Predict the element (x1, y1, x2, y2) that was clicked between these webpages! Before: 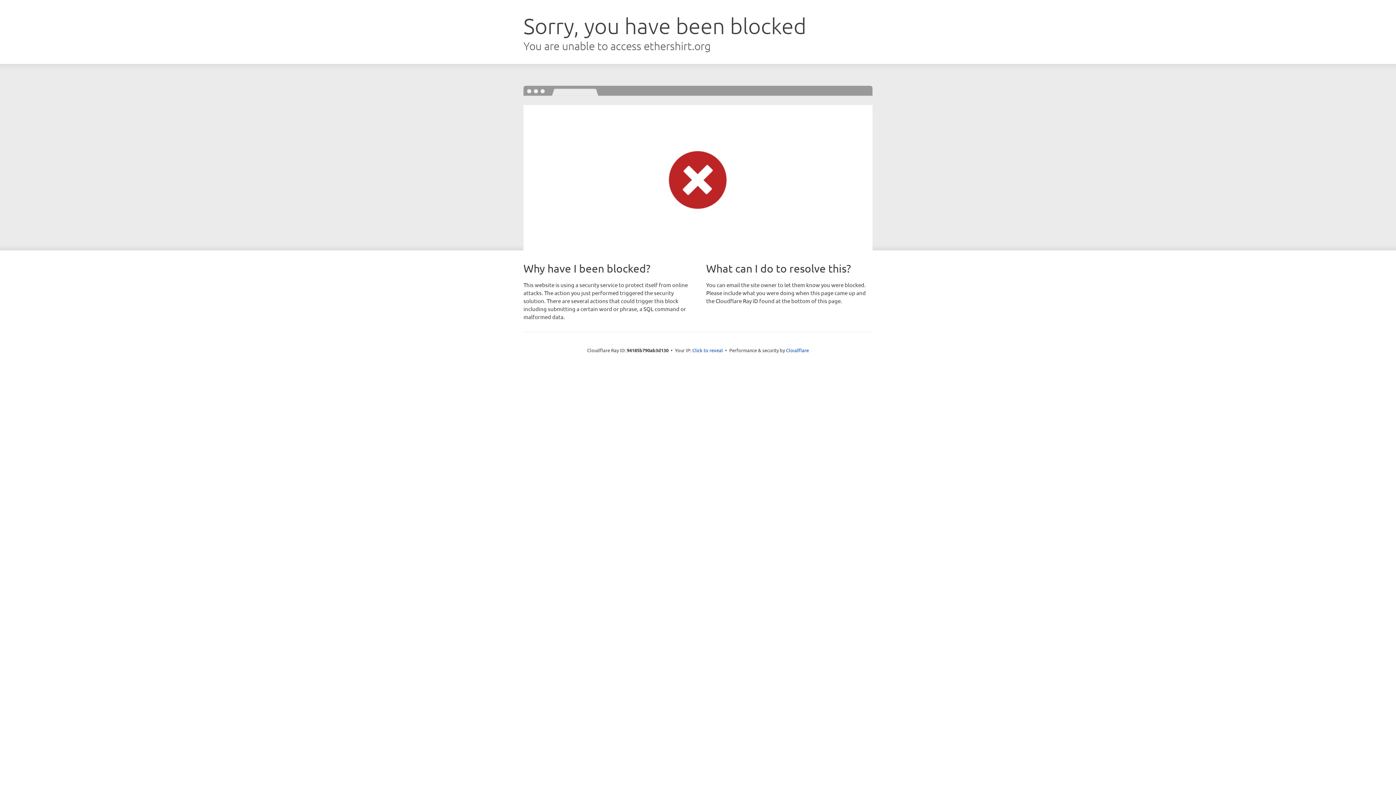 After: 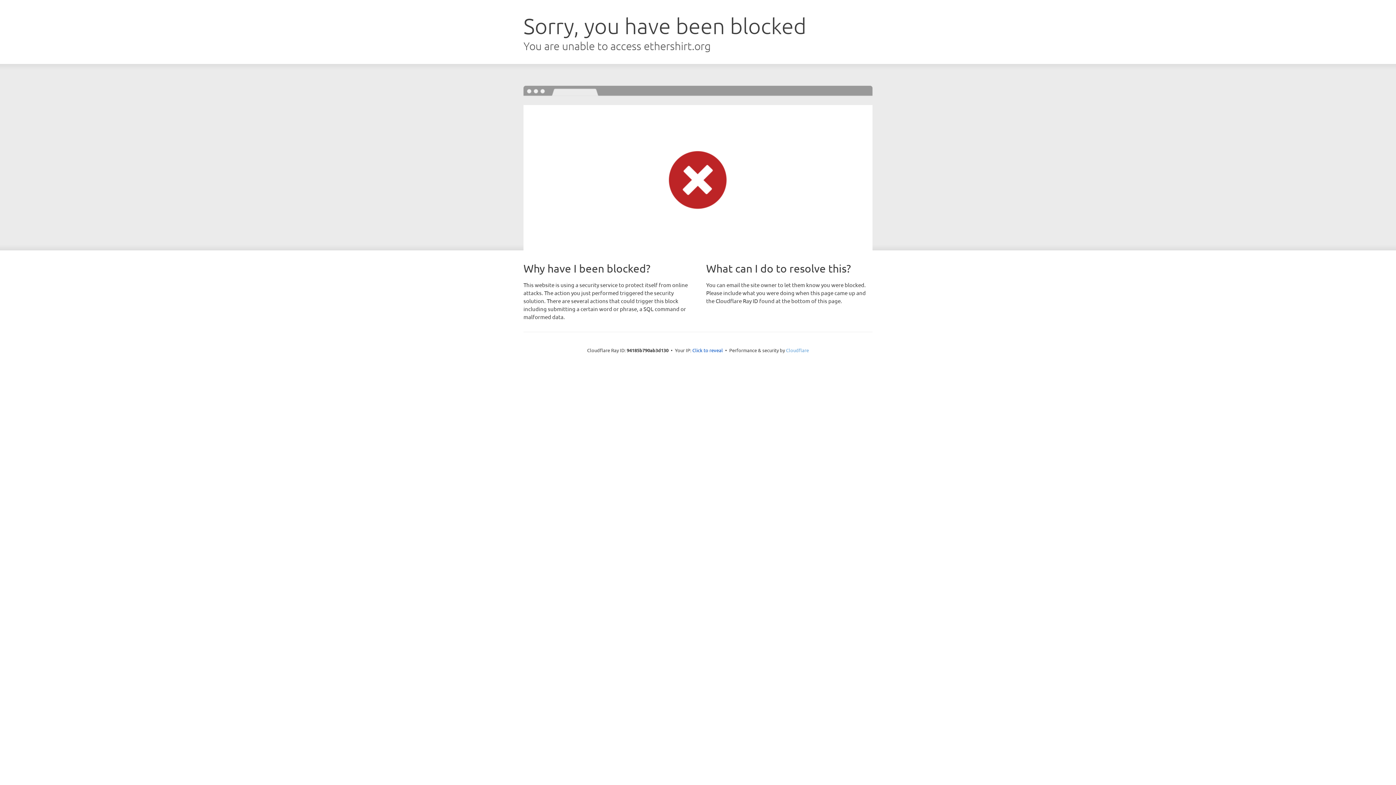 Action: label: Cloudflare bbox: (786, 347, 809, 353)